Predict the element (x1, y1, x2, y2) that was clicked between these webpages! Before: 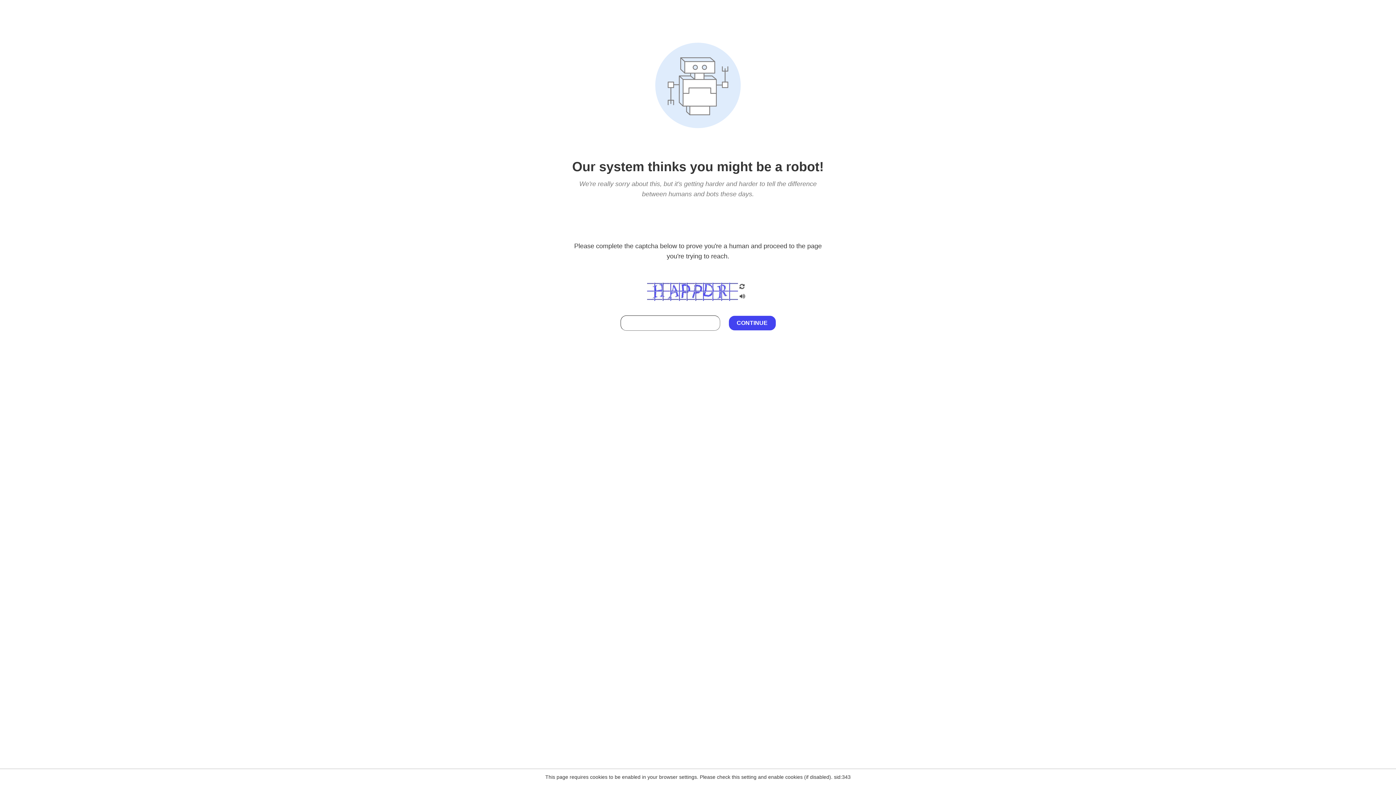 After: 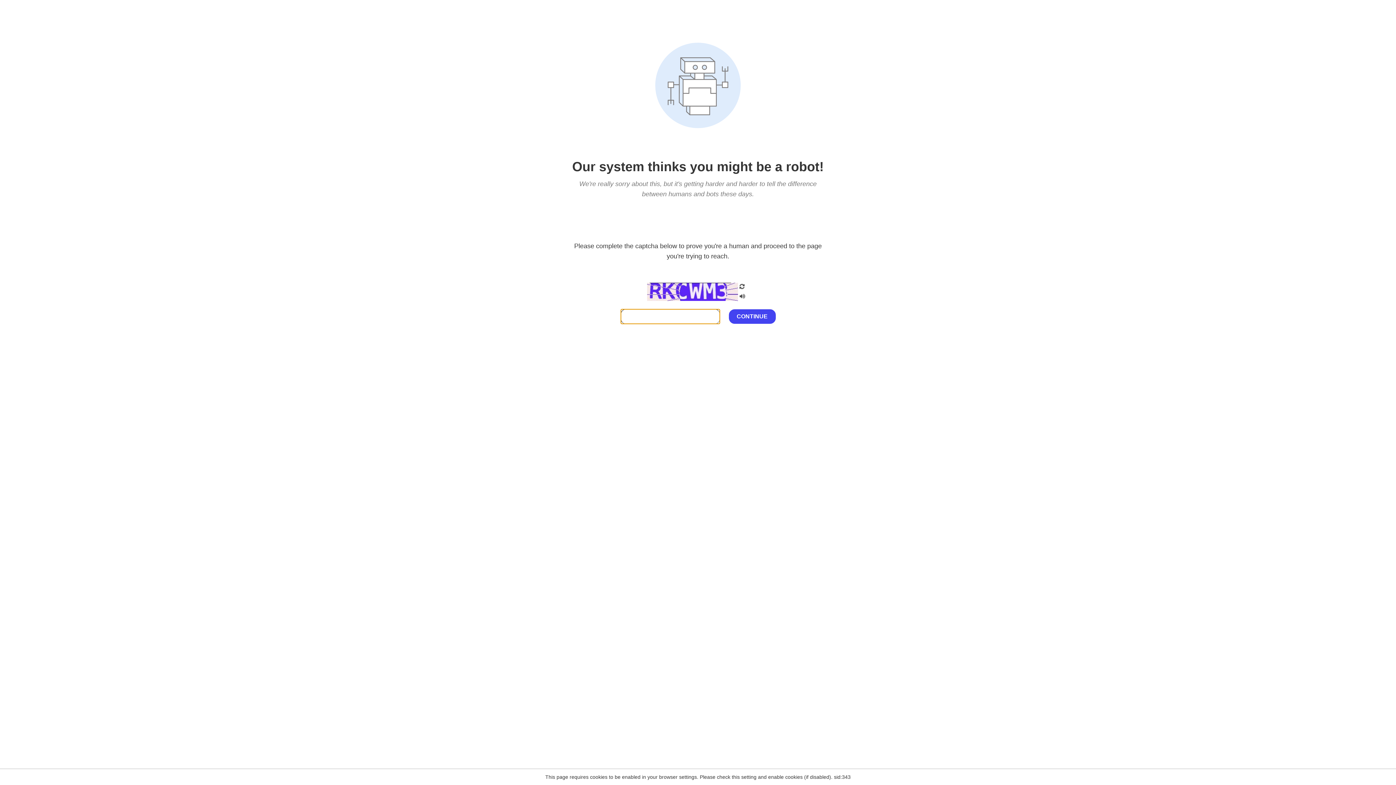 Action: bbox: (738, 200, 746, 210)